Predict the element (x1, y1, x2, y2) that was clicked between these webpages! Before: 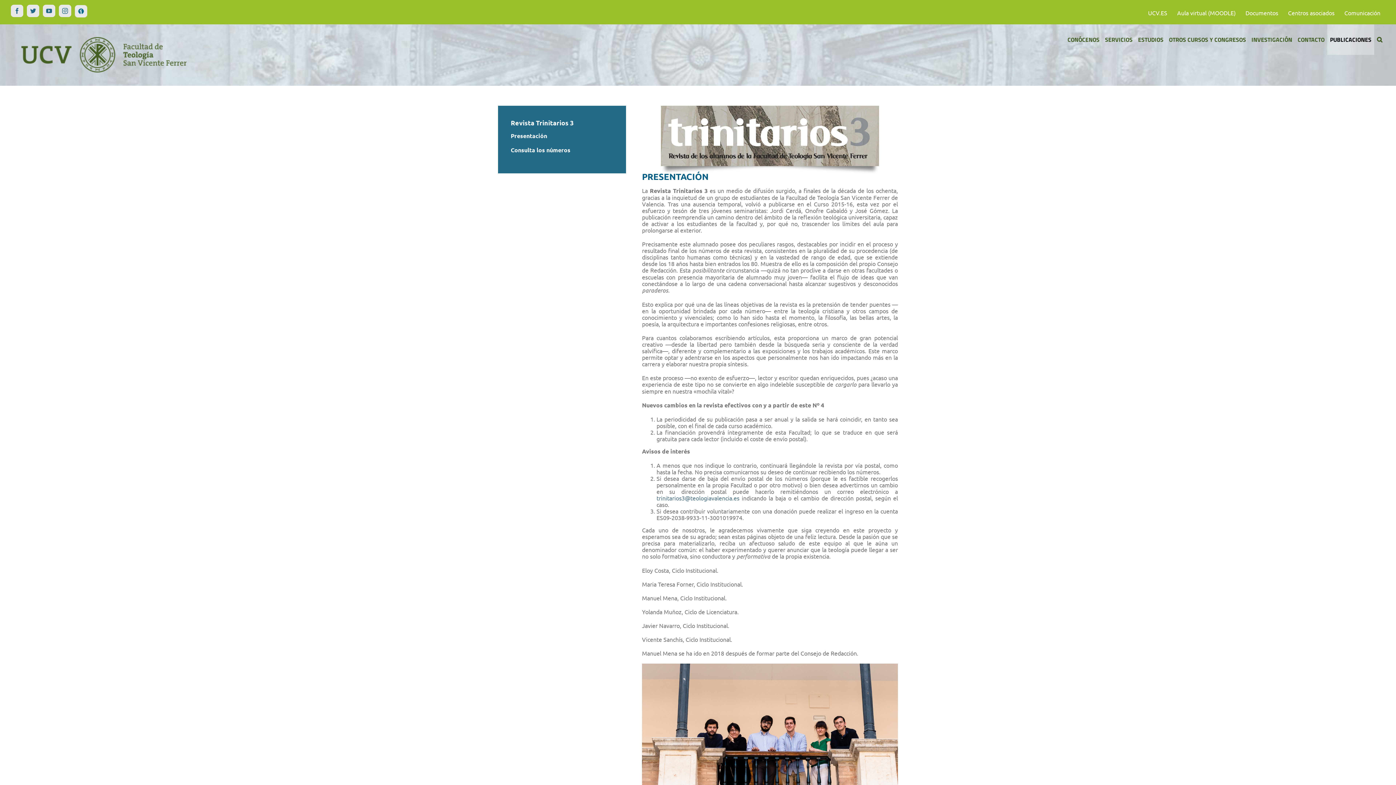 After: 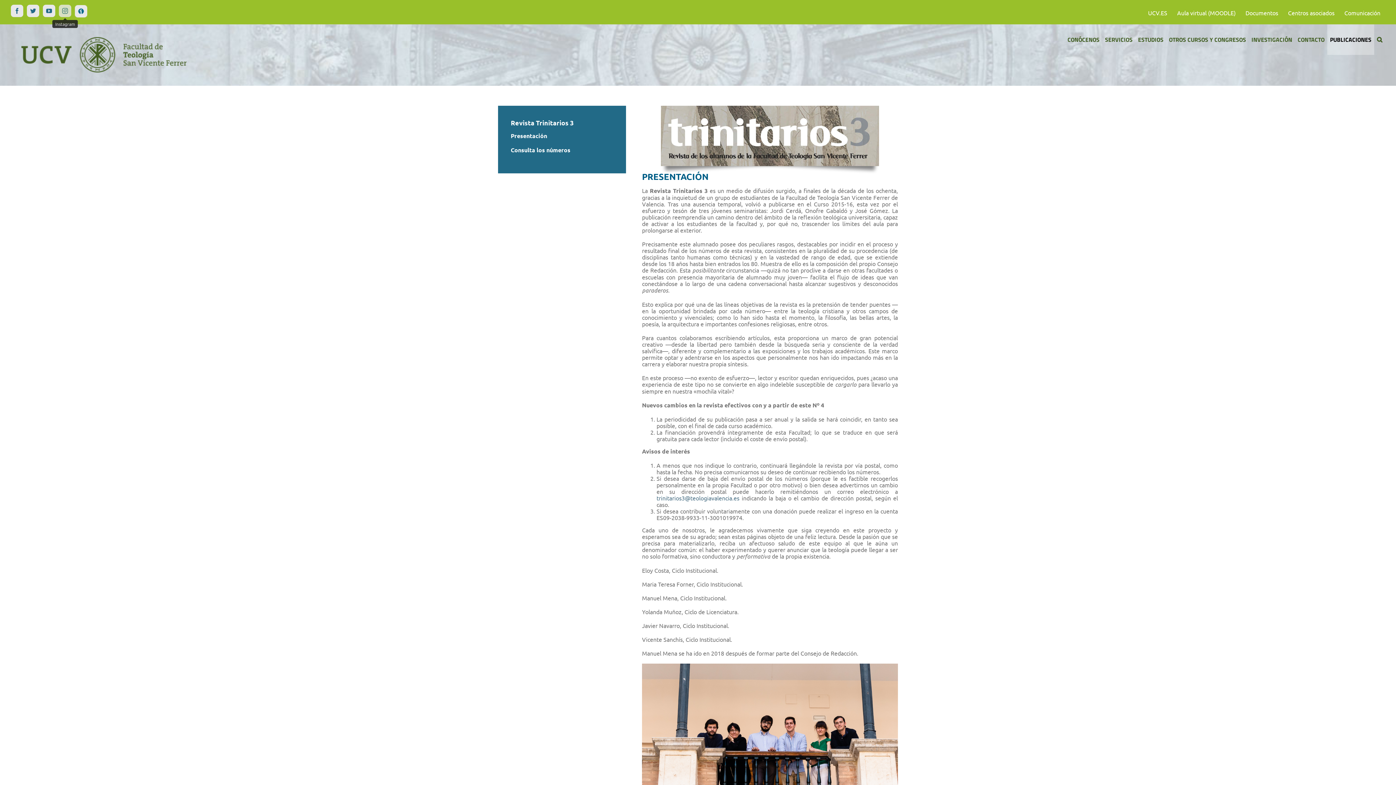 Action: bbox: (58, 4, 71, 17) label: Instagram